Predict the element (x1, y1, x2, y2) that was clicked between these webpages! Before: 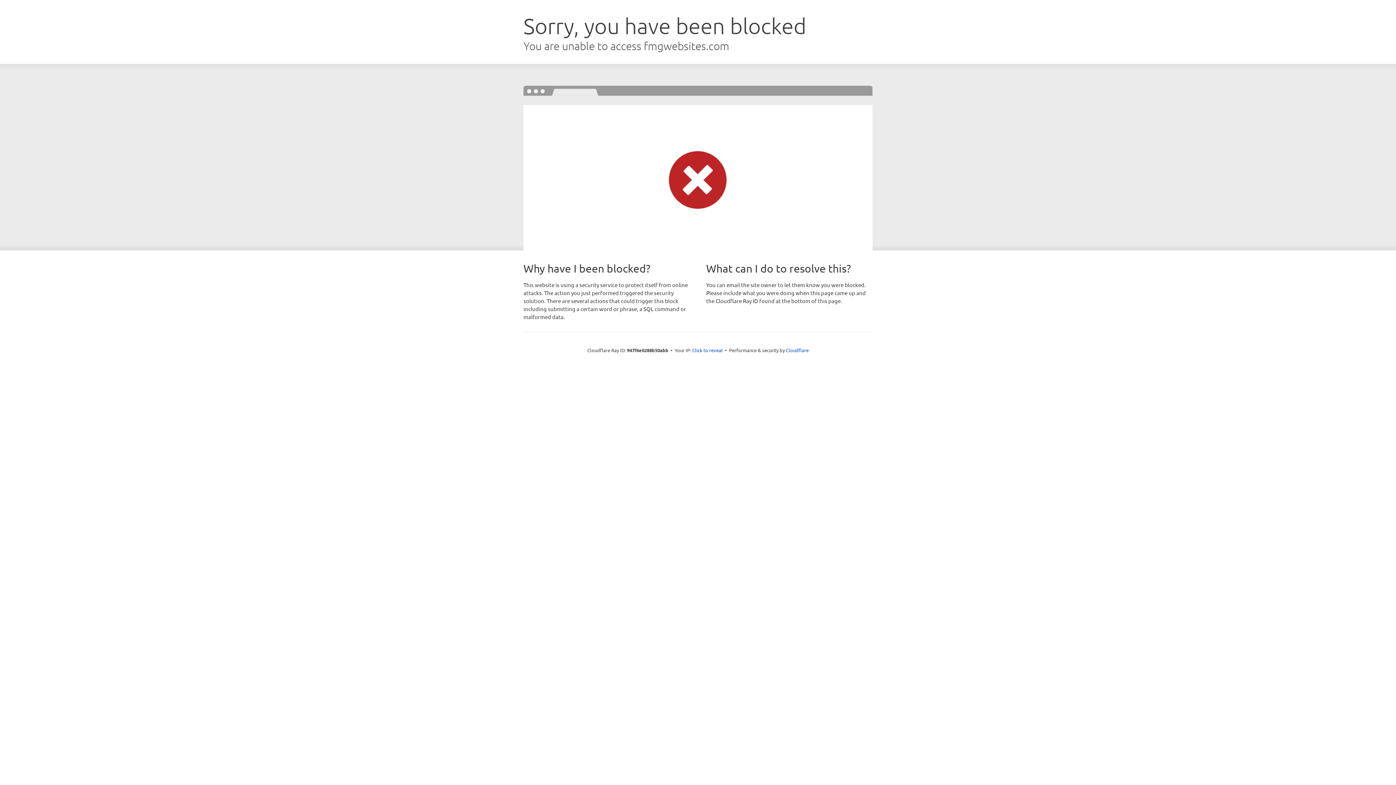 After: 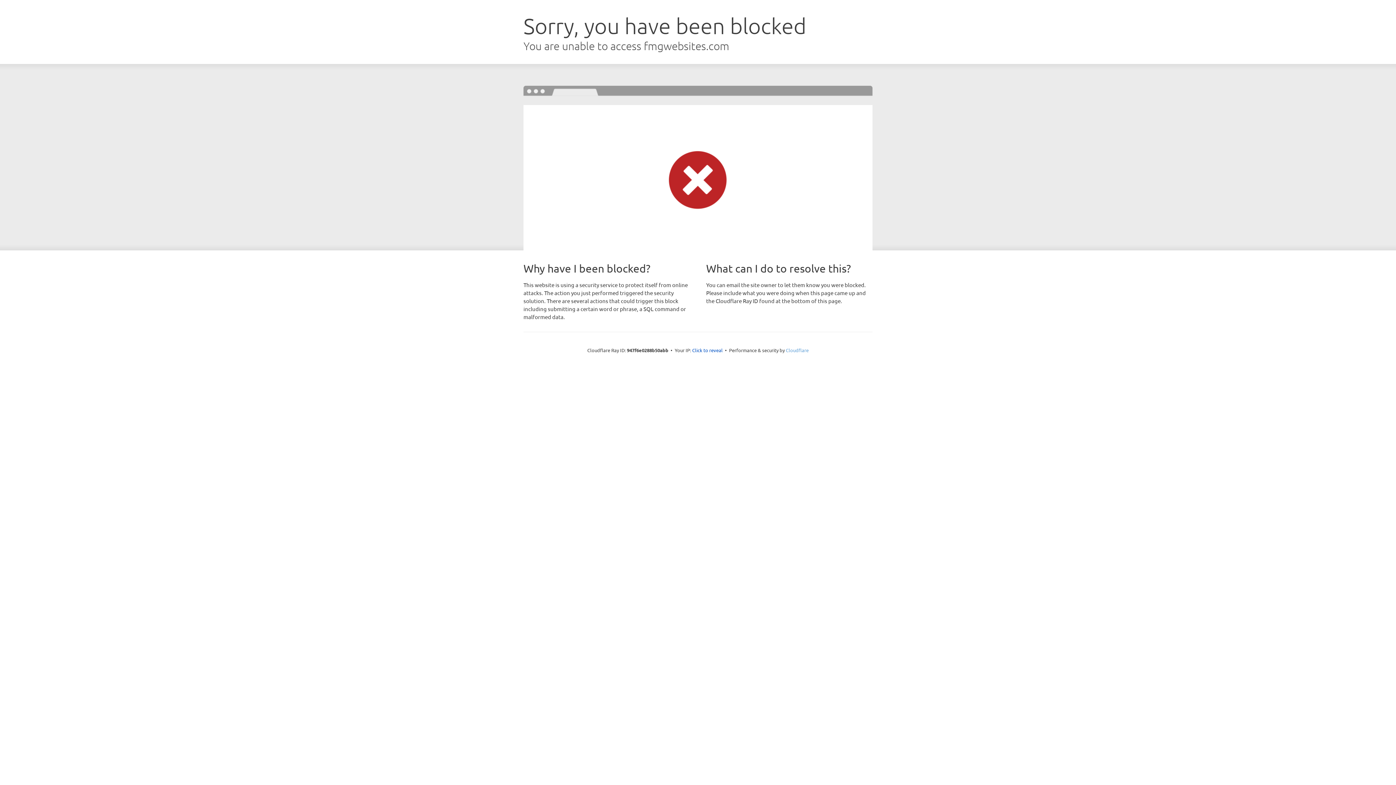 Action: label: Cloudflare bbox: (786, 347, 808, 353)